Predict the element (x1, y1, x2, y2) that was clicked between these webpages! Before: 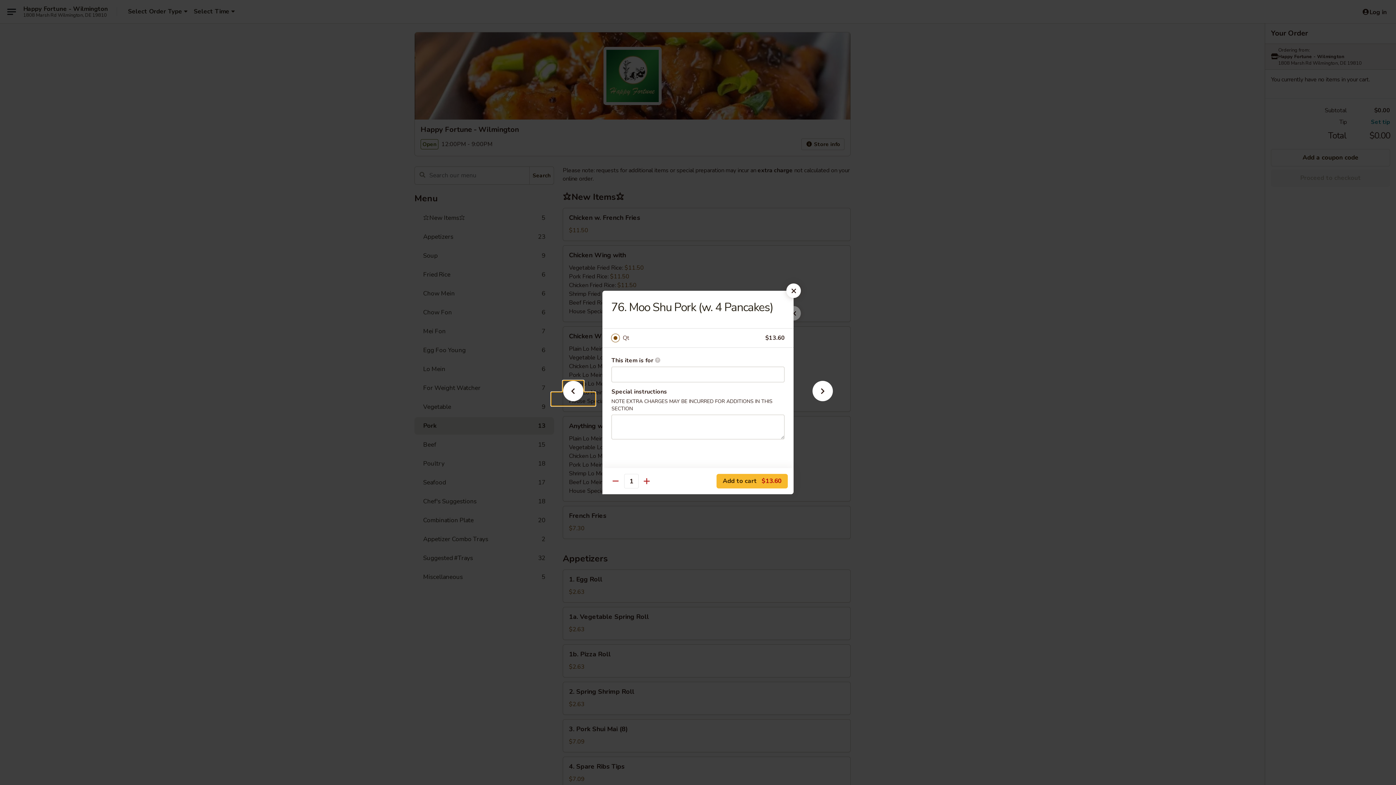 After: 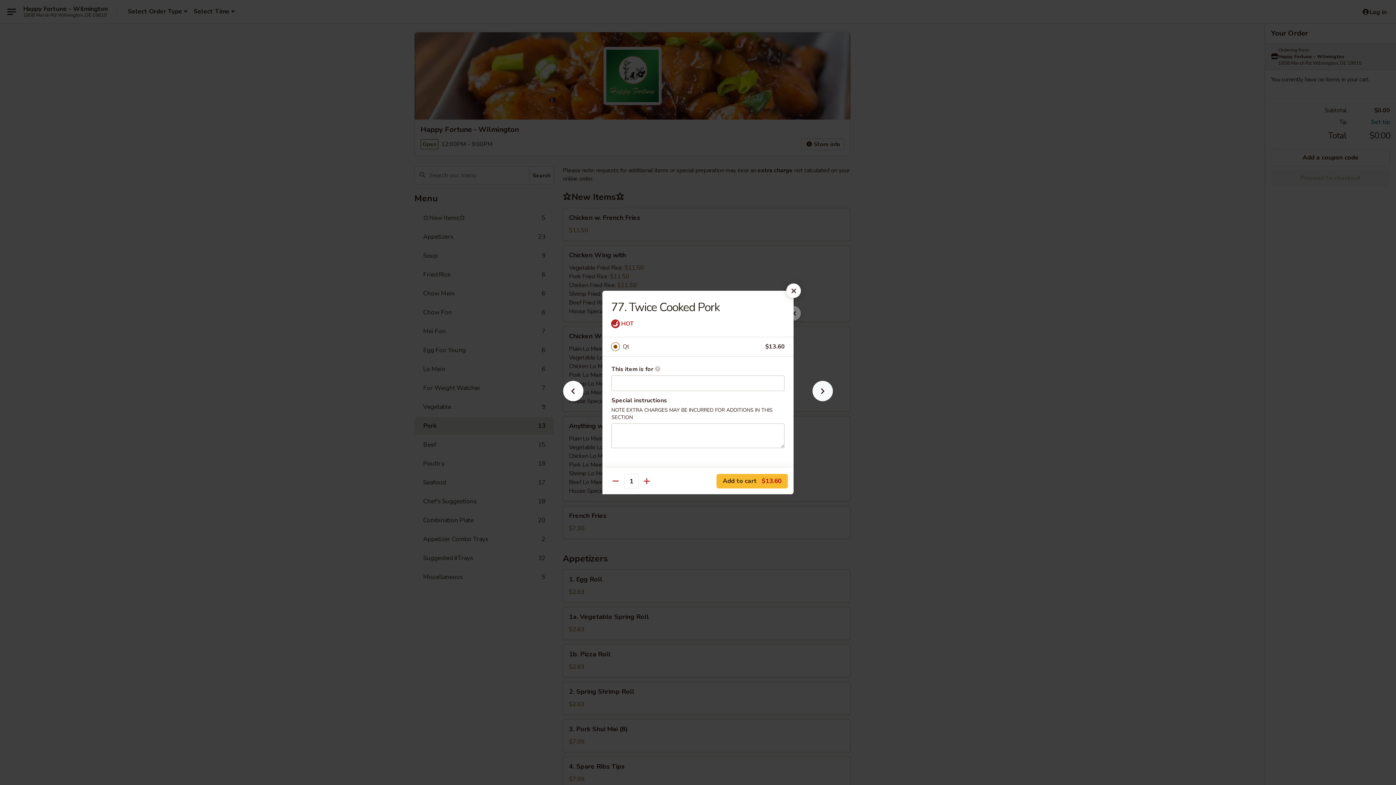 Action: bbox: (801, 392, 844, 405)